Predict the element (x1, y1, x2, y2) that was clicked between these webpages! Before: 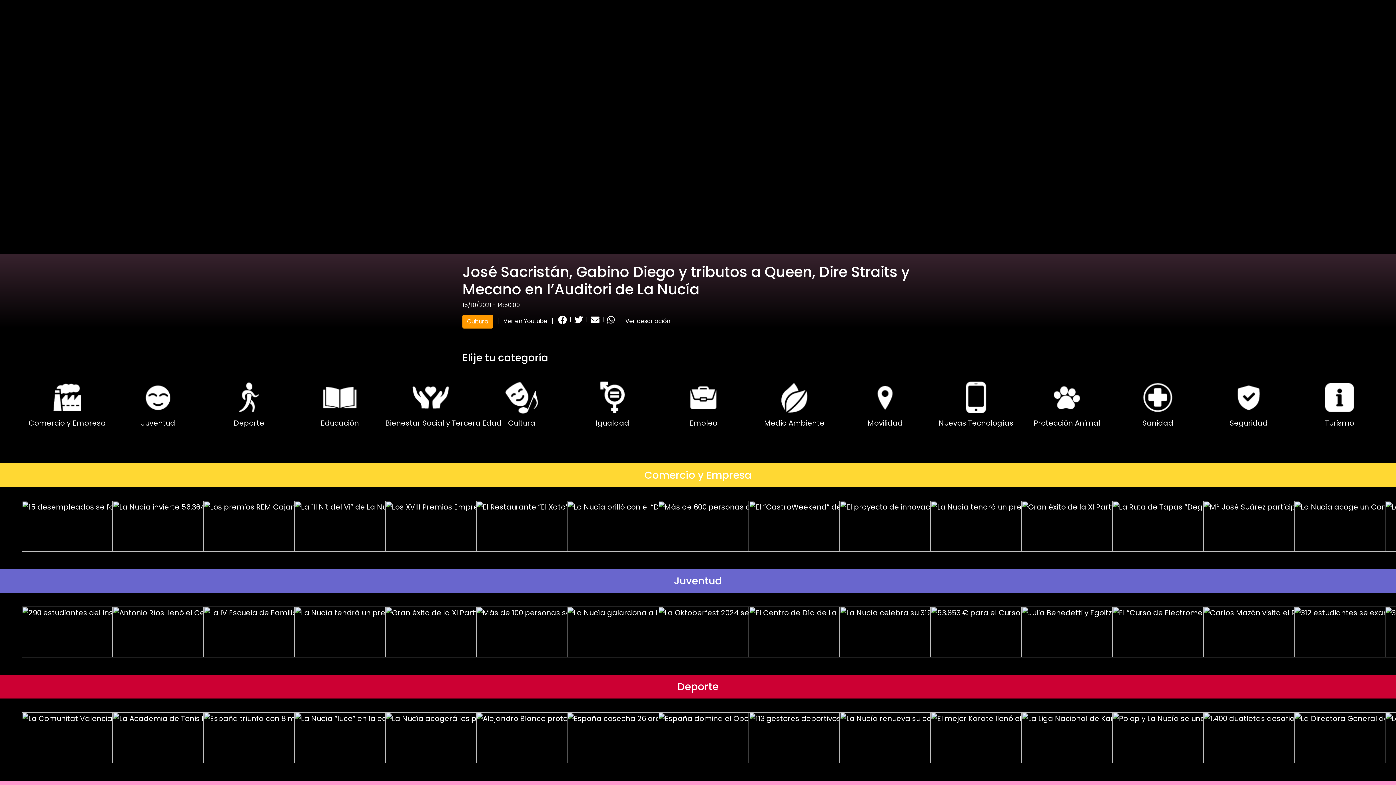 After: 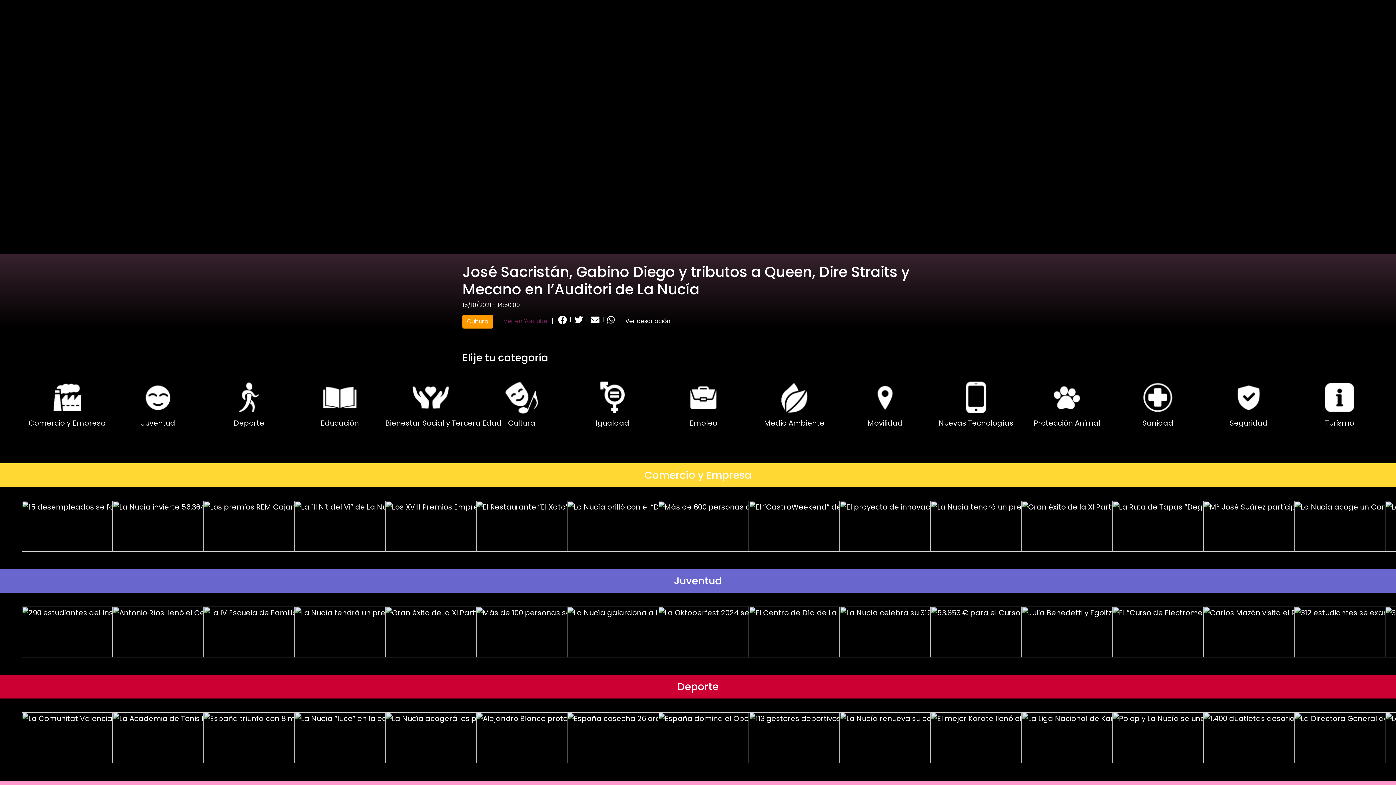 Action: bbox: (503, 317, 547, 325) label: Ver en Youtube